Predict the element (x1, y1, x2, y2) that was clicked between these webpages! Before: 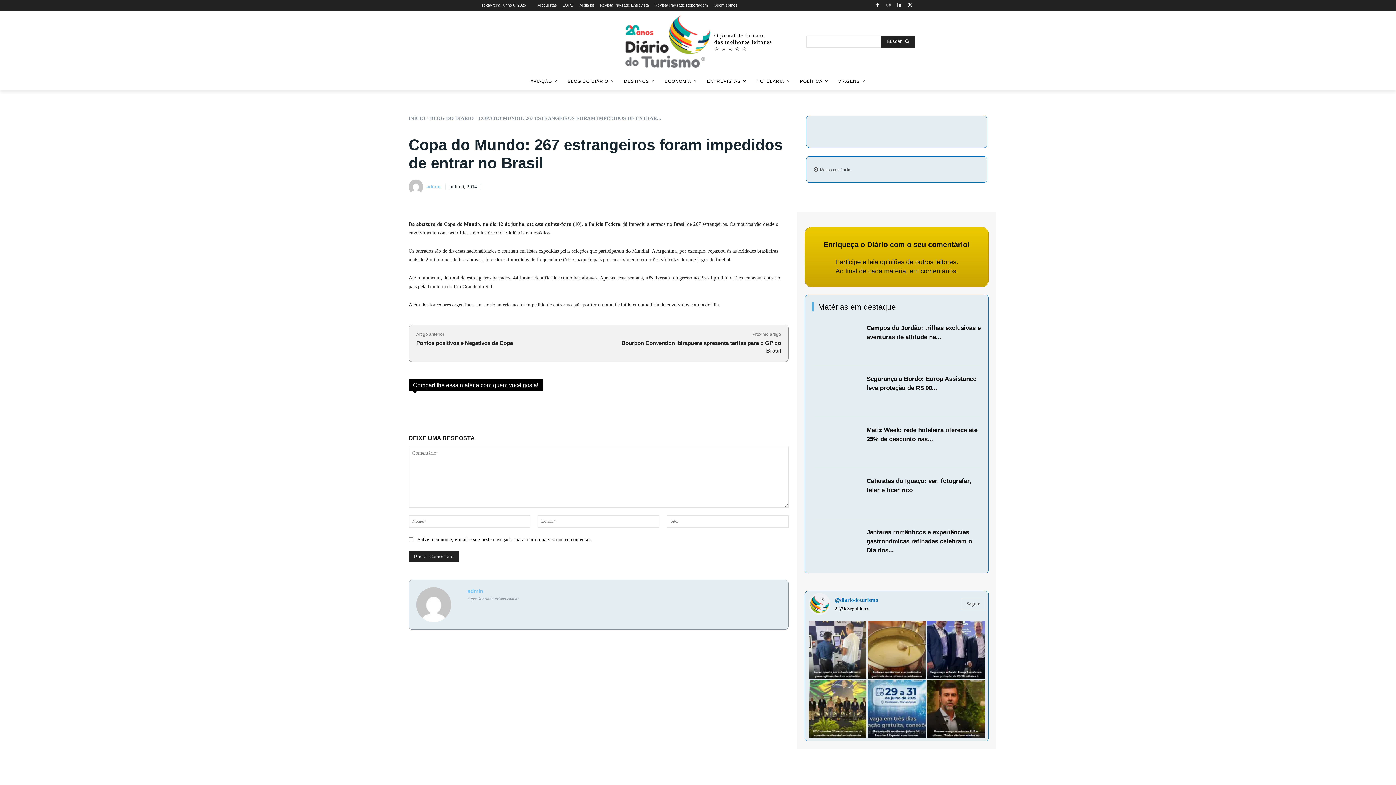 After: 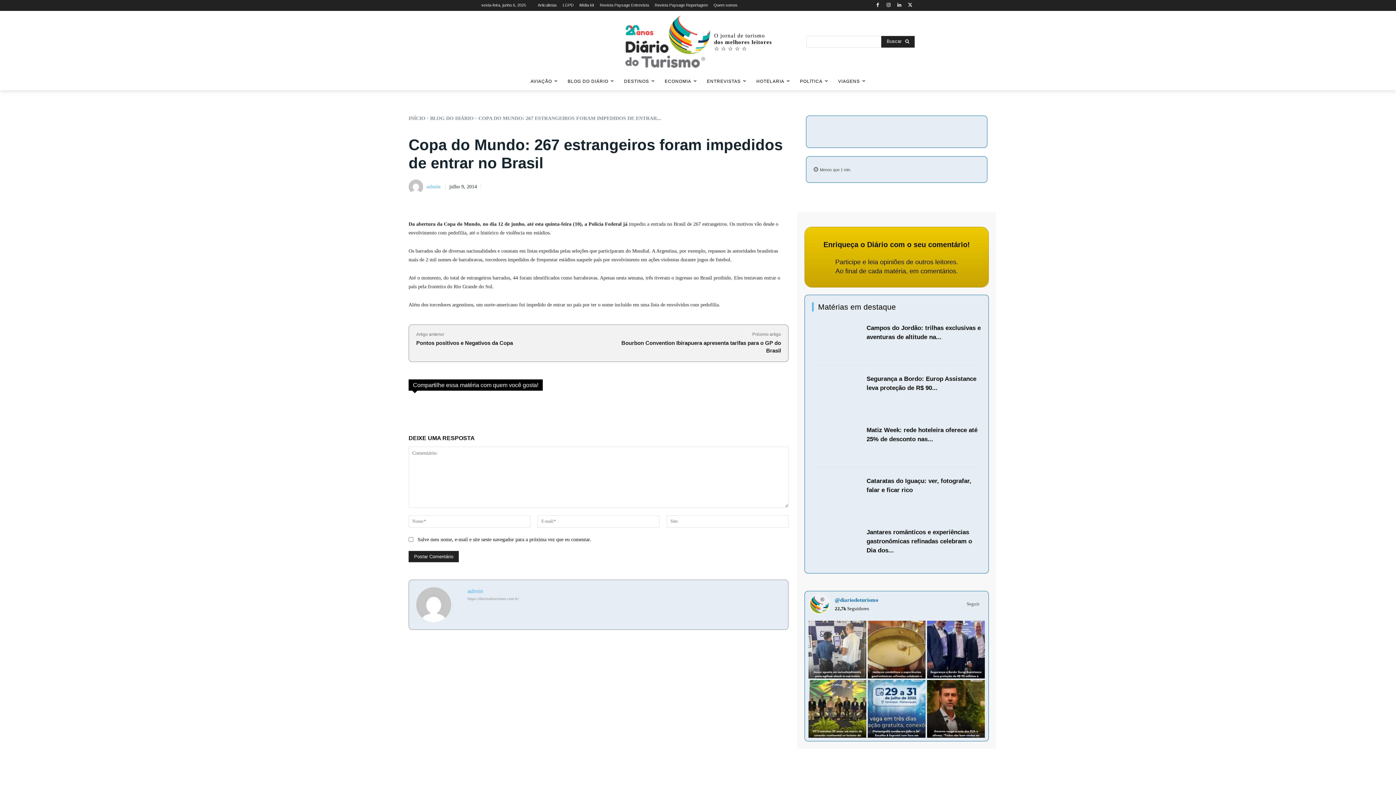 Action: label: instagram-image bbox: (808, 621, 866, 678)